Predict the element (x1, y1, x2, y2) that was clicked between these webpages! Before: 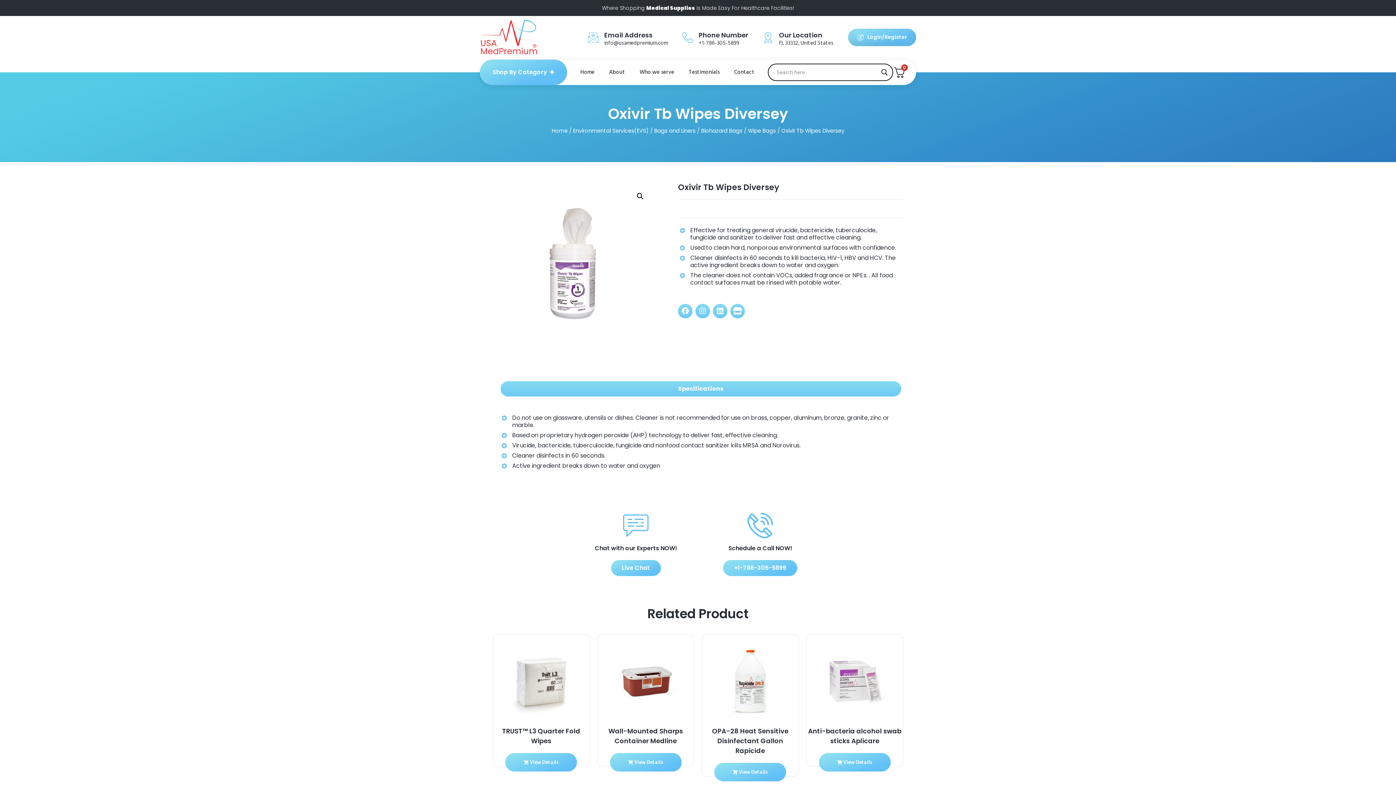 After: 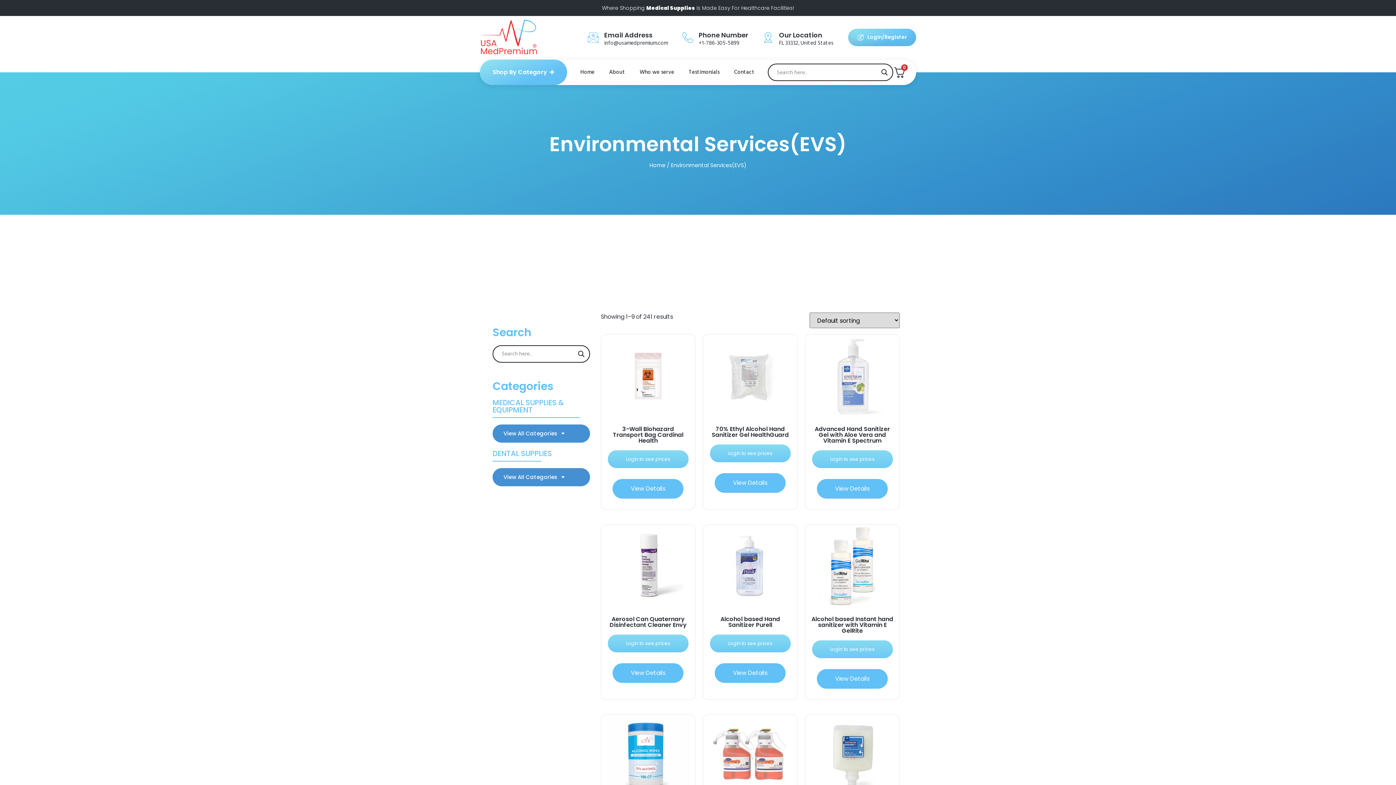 Action: bbox: (573, 127, 648, 134) label: Environmental Services(EVS)